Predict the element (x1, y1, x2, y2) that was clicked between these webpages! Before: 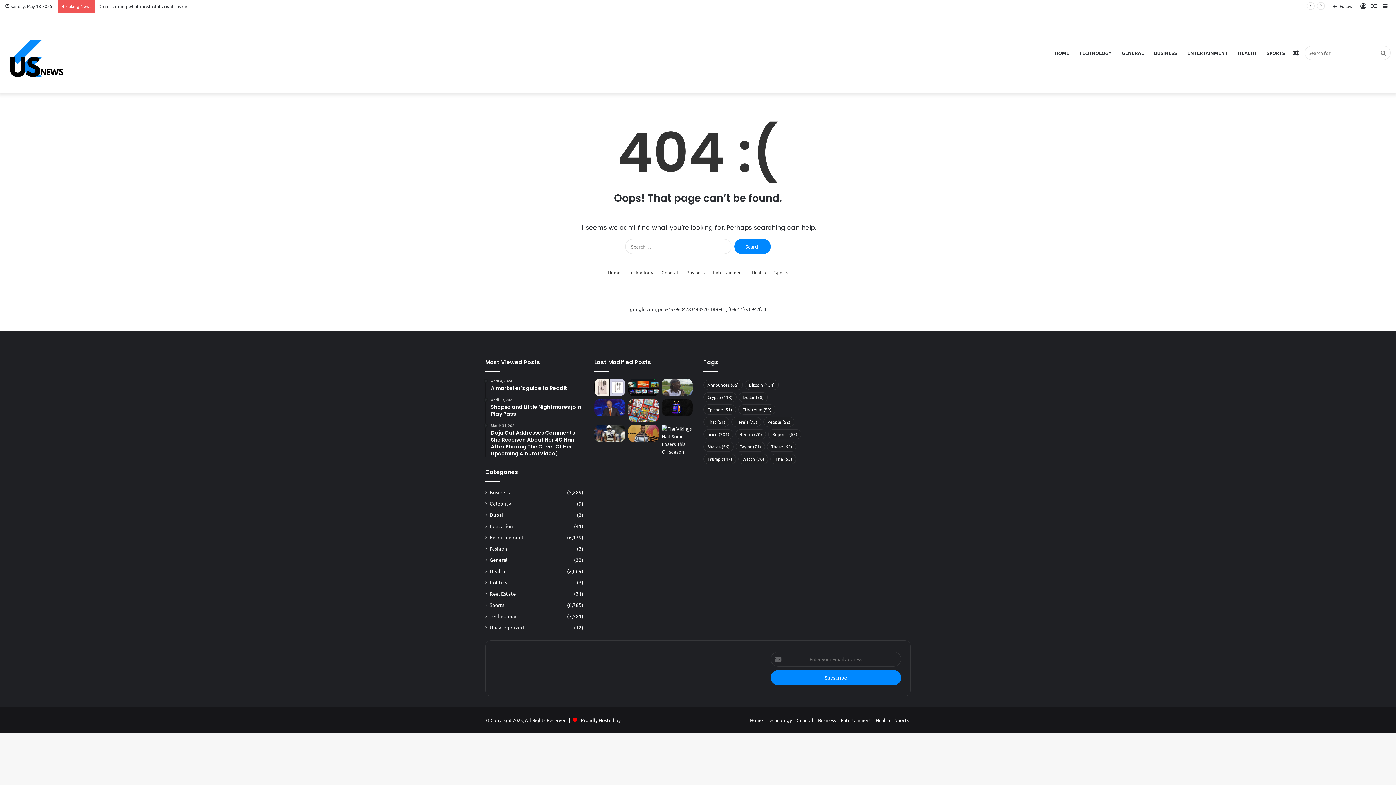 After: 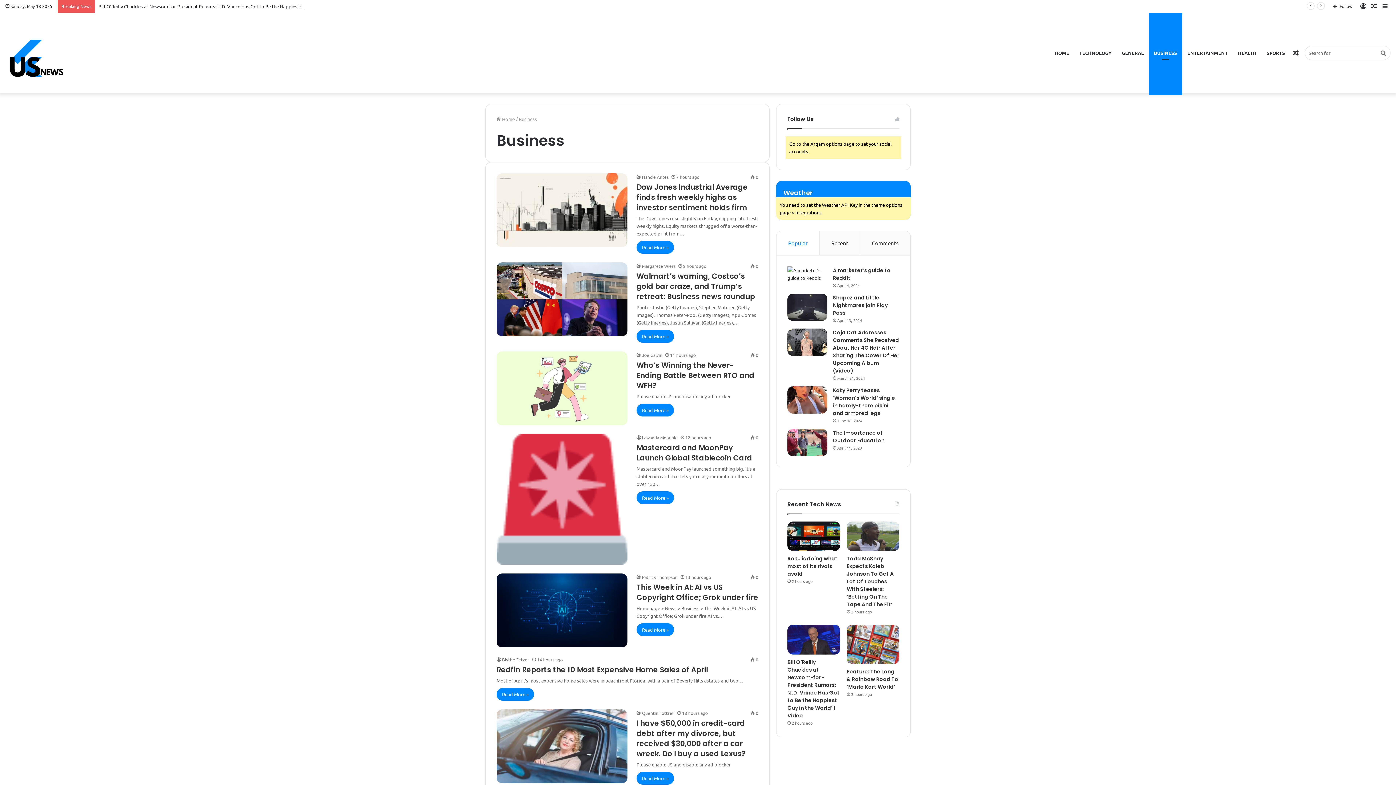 Action: bbox: (1149, 13, 1182, 93) label: BUSINESS